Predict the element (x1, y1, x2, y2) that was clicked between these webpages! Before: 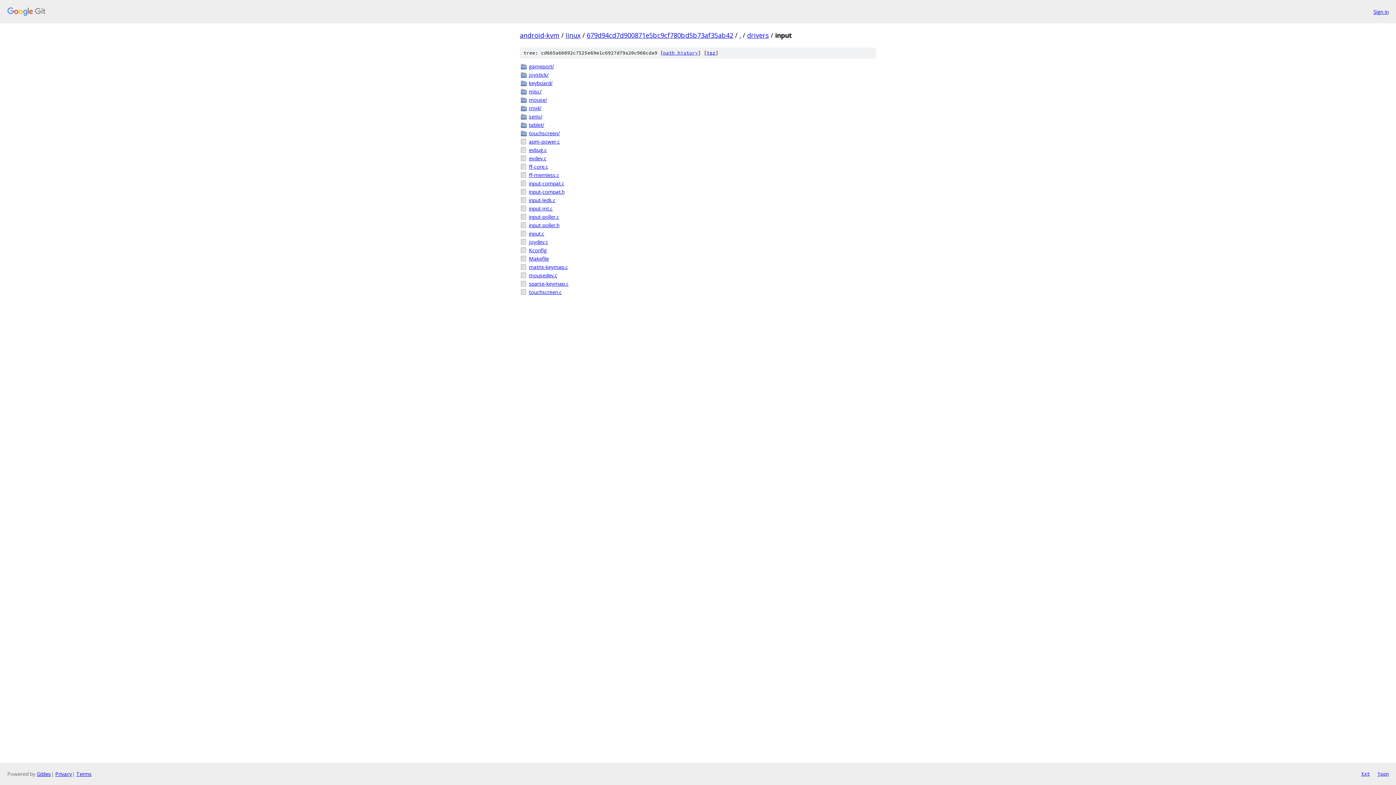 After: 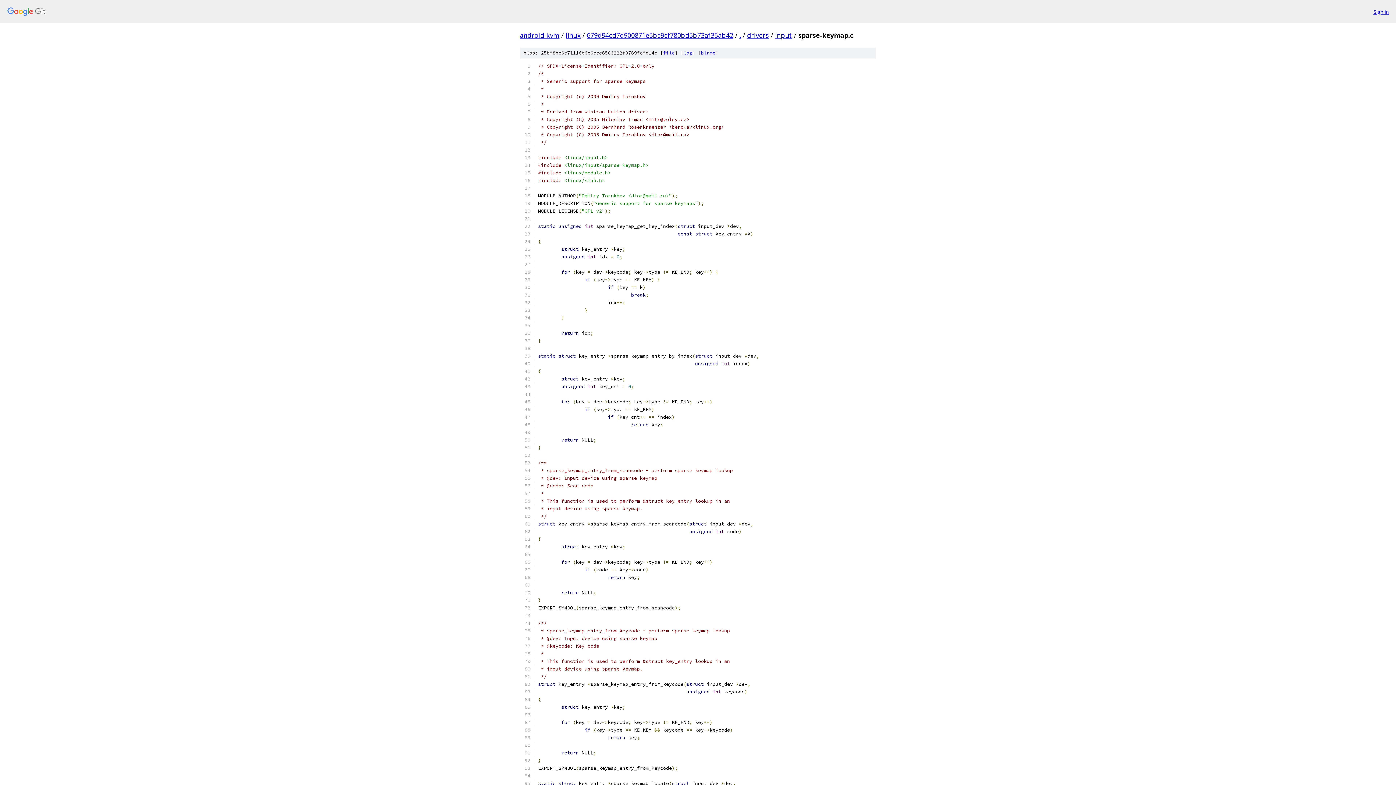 Action: label: sparse-keymap.c bbox: (529, 280, 876, 287)